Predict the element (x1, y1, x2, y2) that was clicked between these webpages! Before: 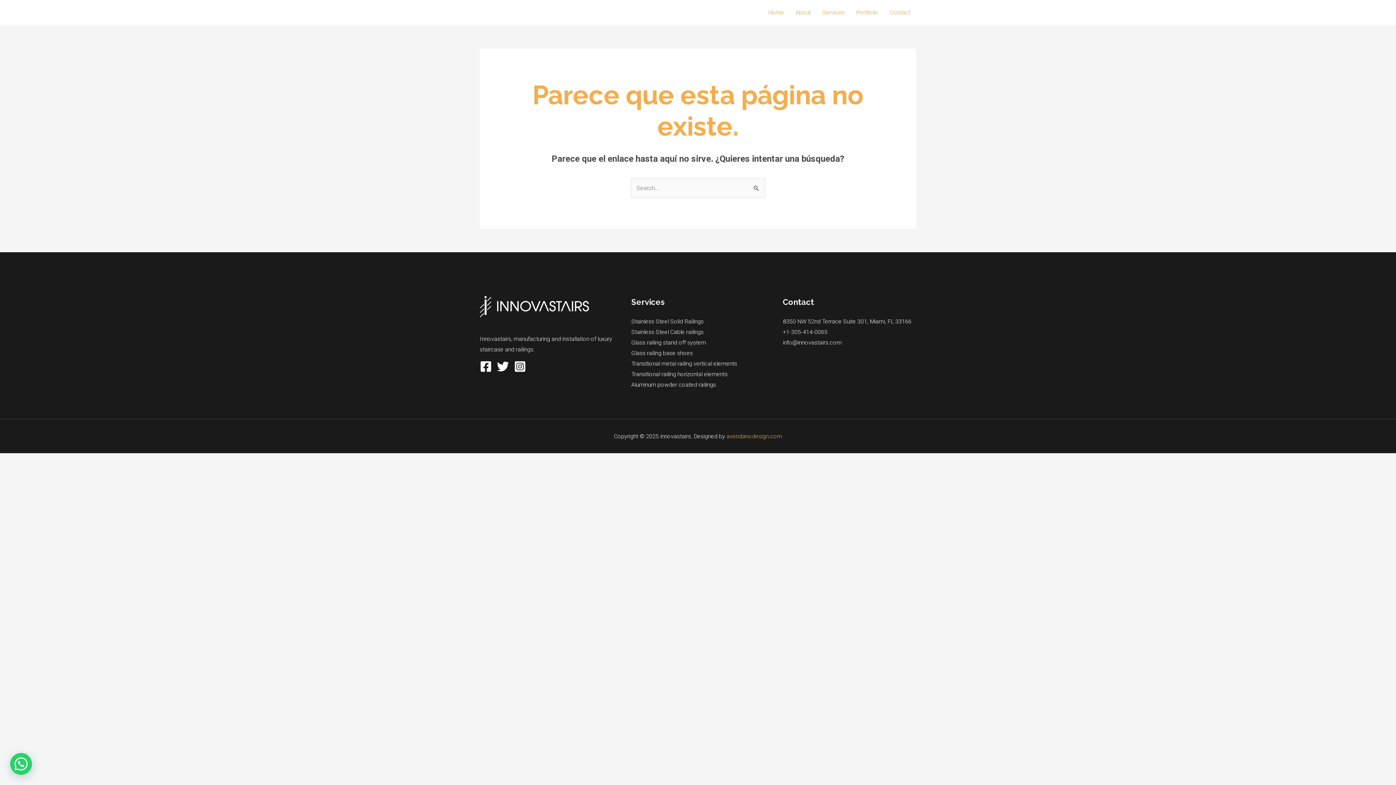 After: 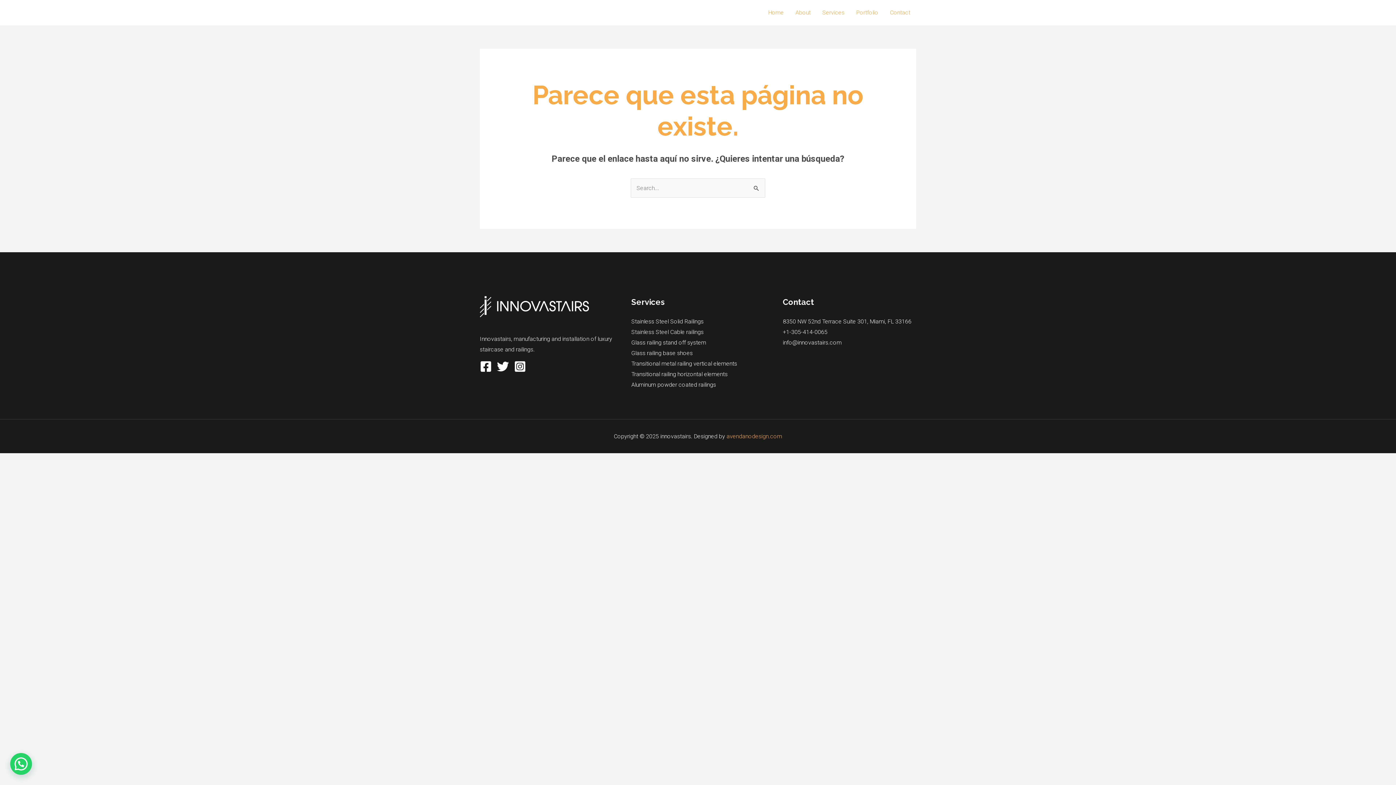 Action: label: Twitter bbox: (497, 360, 509, 372)